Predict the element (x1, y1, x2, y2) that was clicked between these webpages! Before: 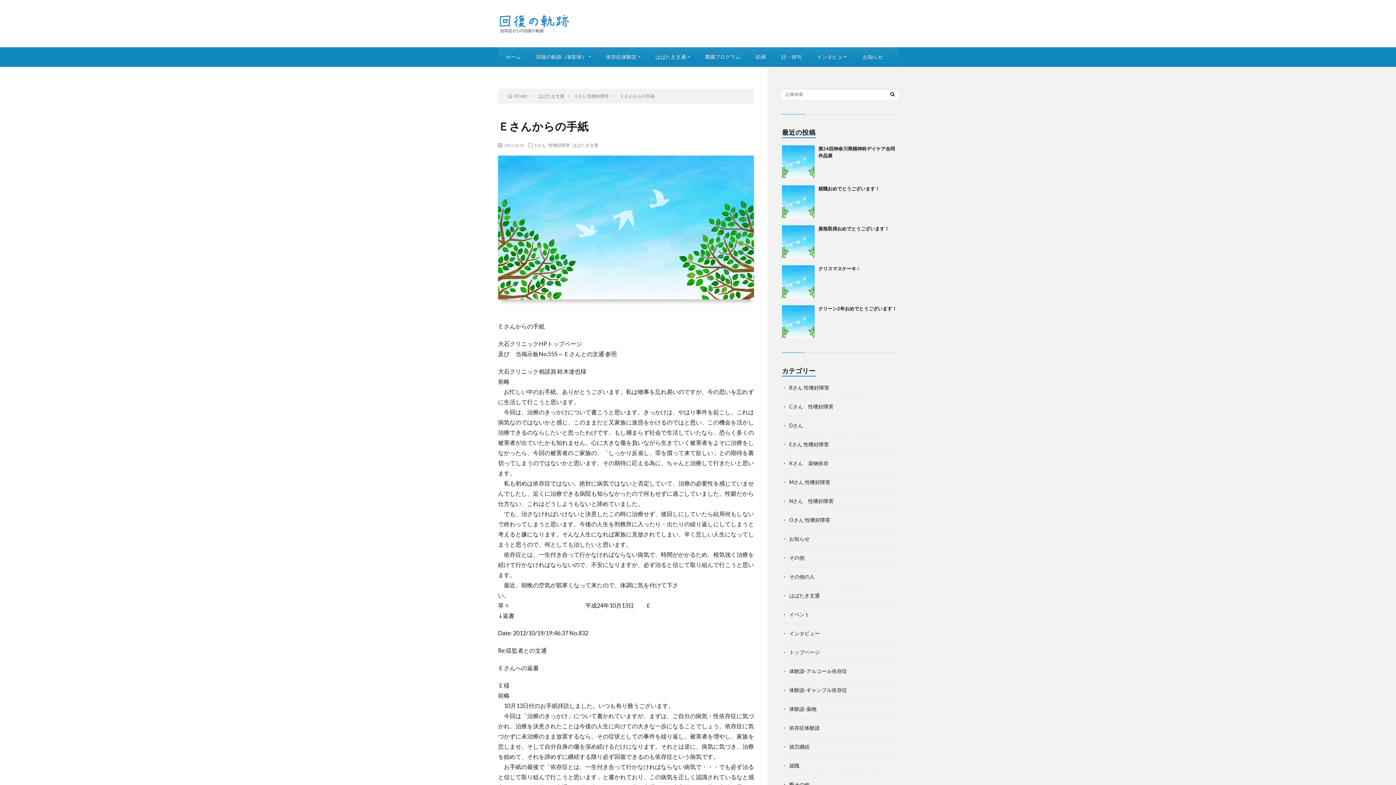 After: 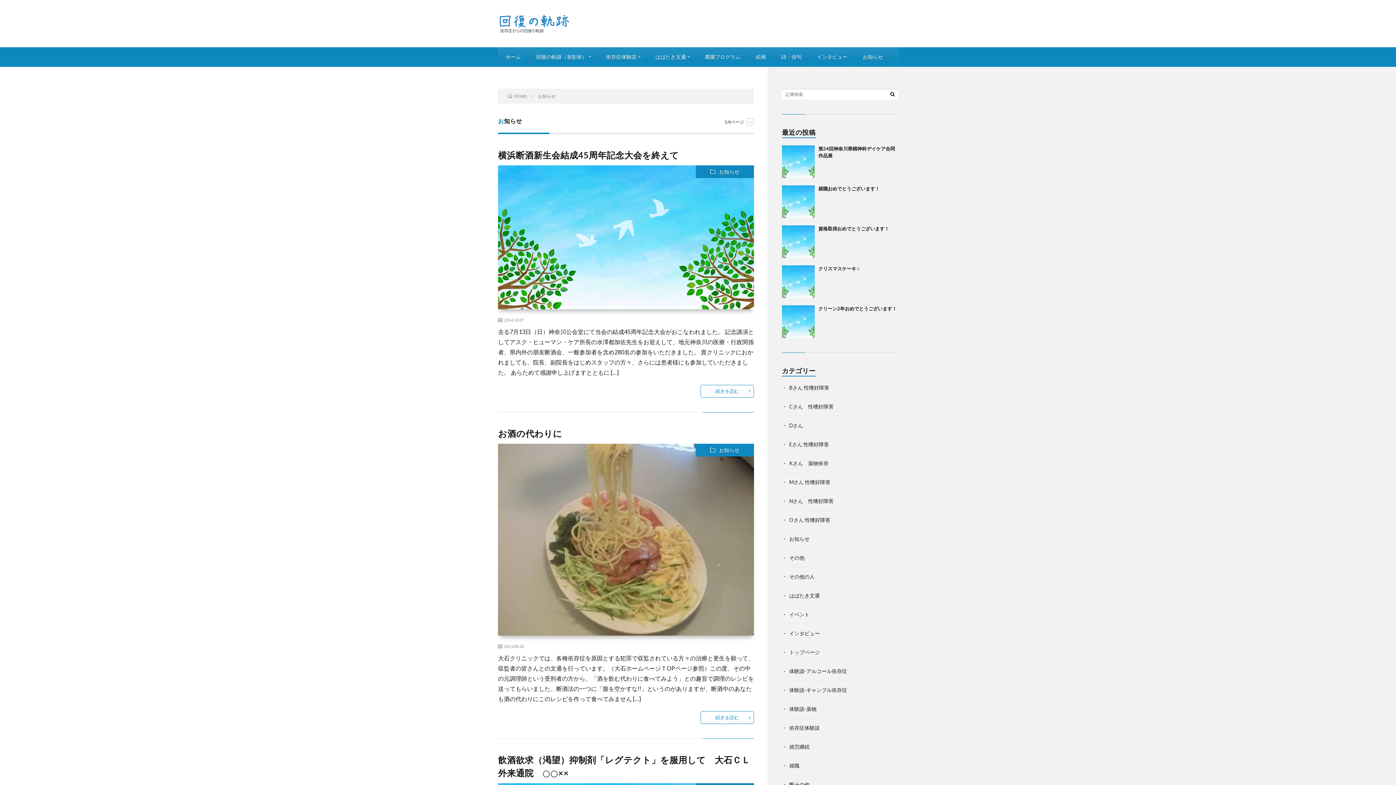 Action: bbox: (789, 536, 809, 542) label: お知らせ